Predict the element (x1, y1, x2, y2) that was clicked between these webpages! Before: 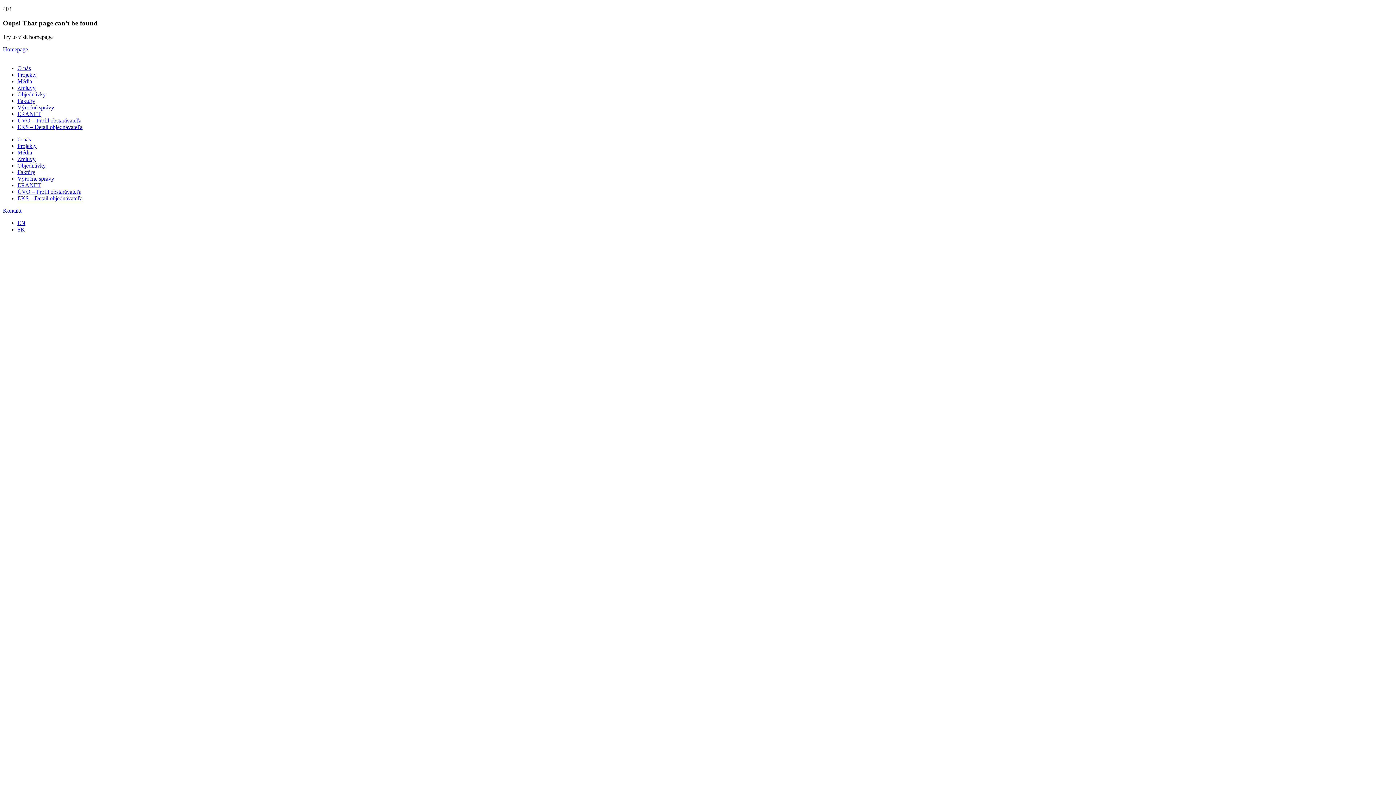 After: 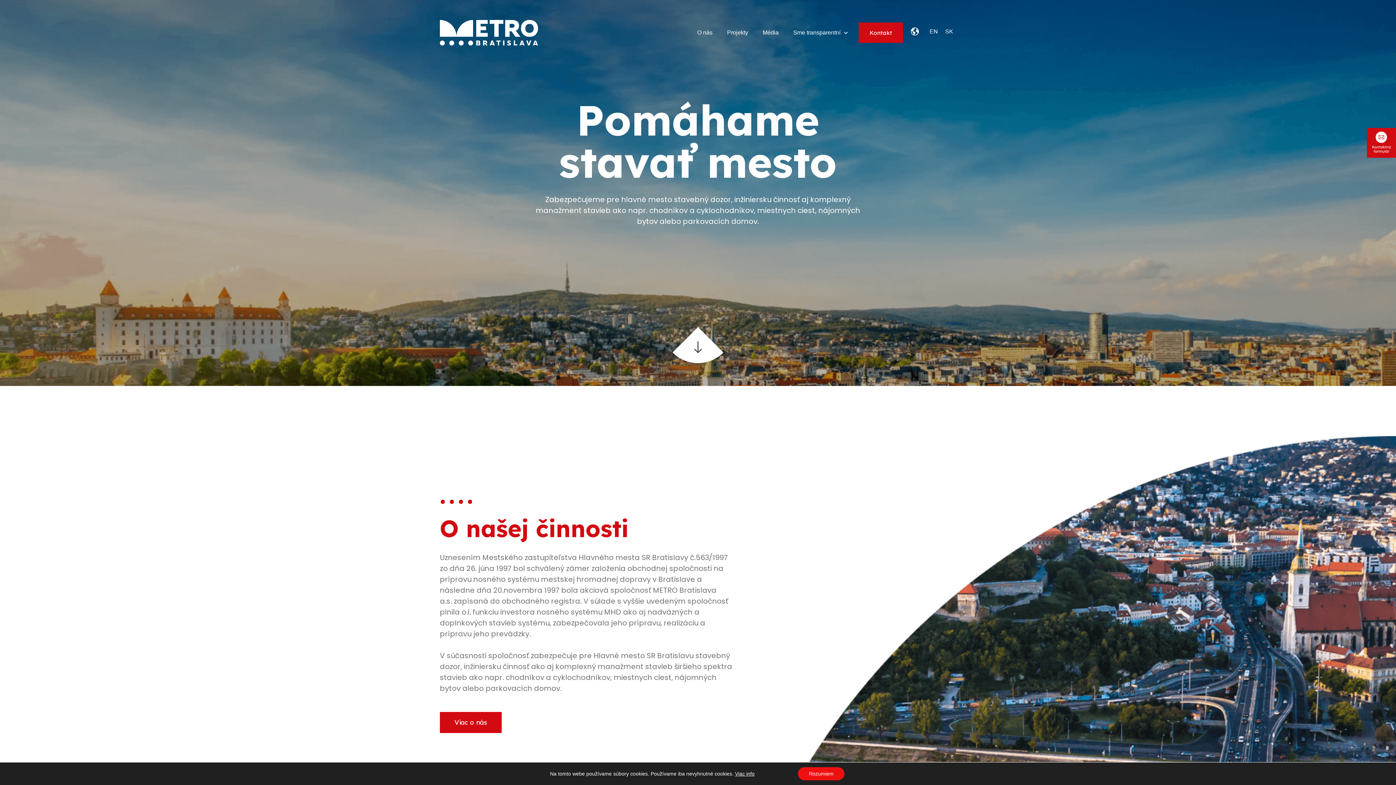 Action: label: SK bbox: (17, 226, 25, 232)